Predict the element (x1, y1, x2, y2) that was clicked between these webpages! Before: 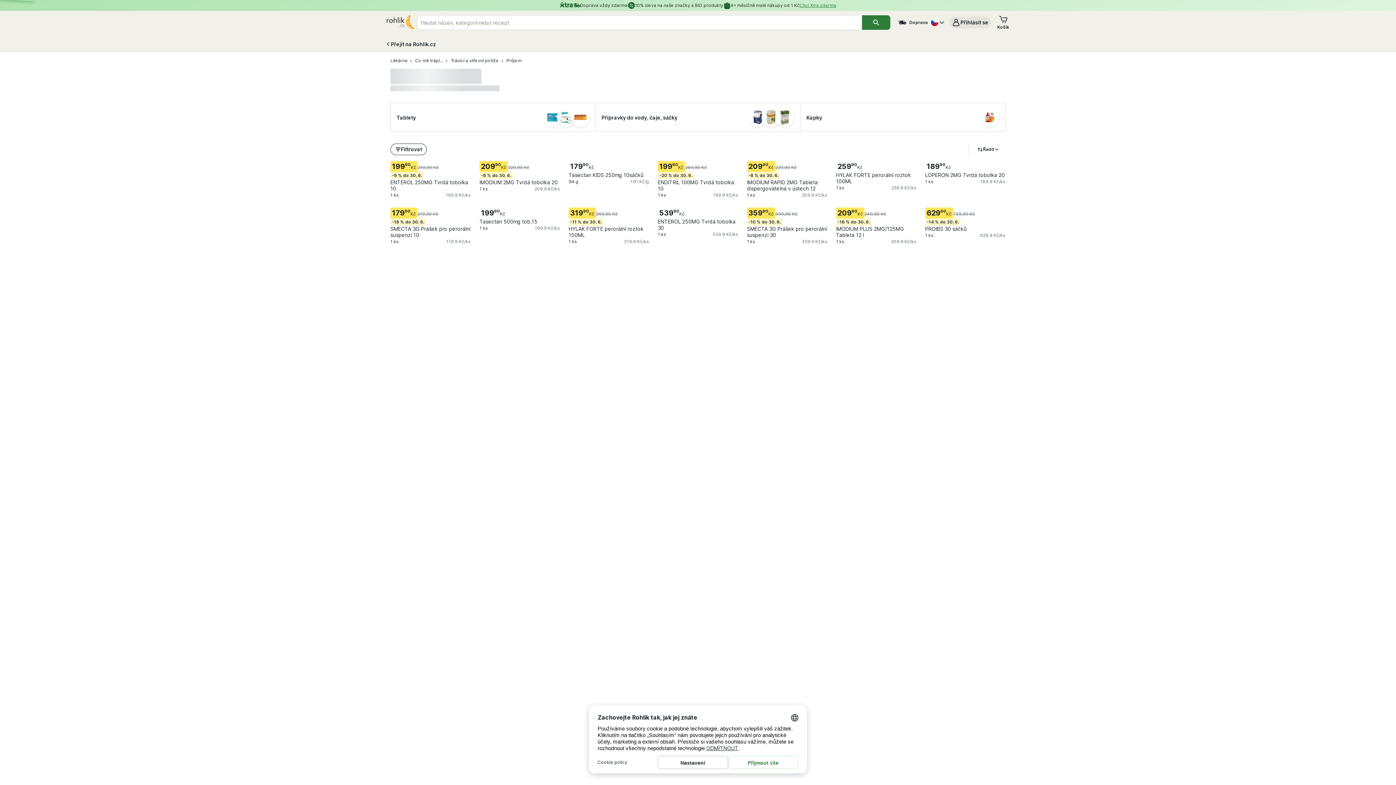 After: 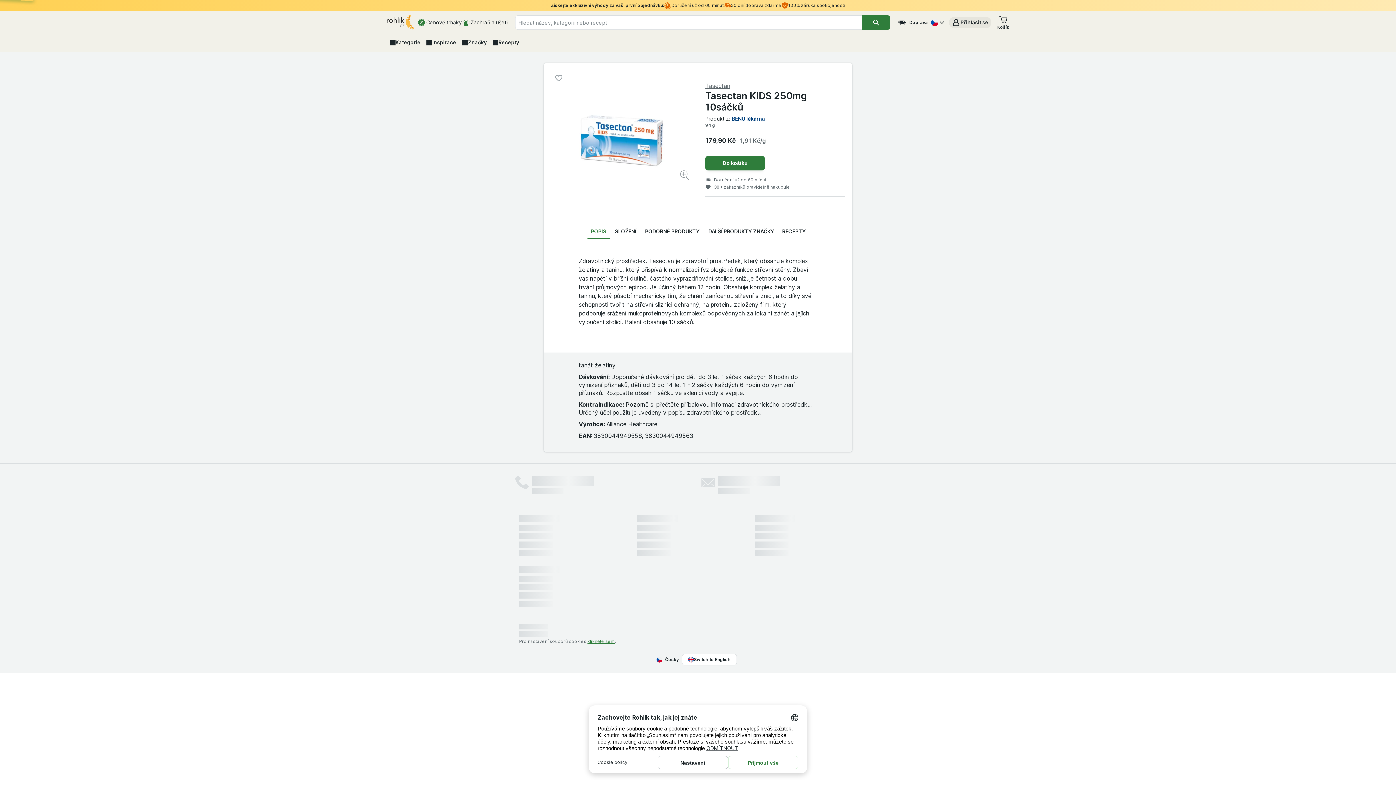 Action: label: 17990
Kč
Tasectan KIDS 250mg 10sáčků bbox: (568, 161, 649, 178)